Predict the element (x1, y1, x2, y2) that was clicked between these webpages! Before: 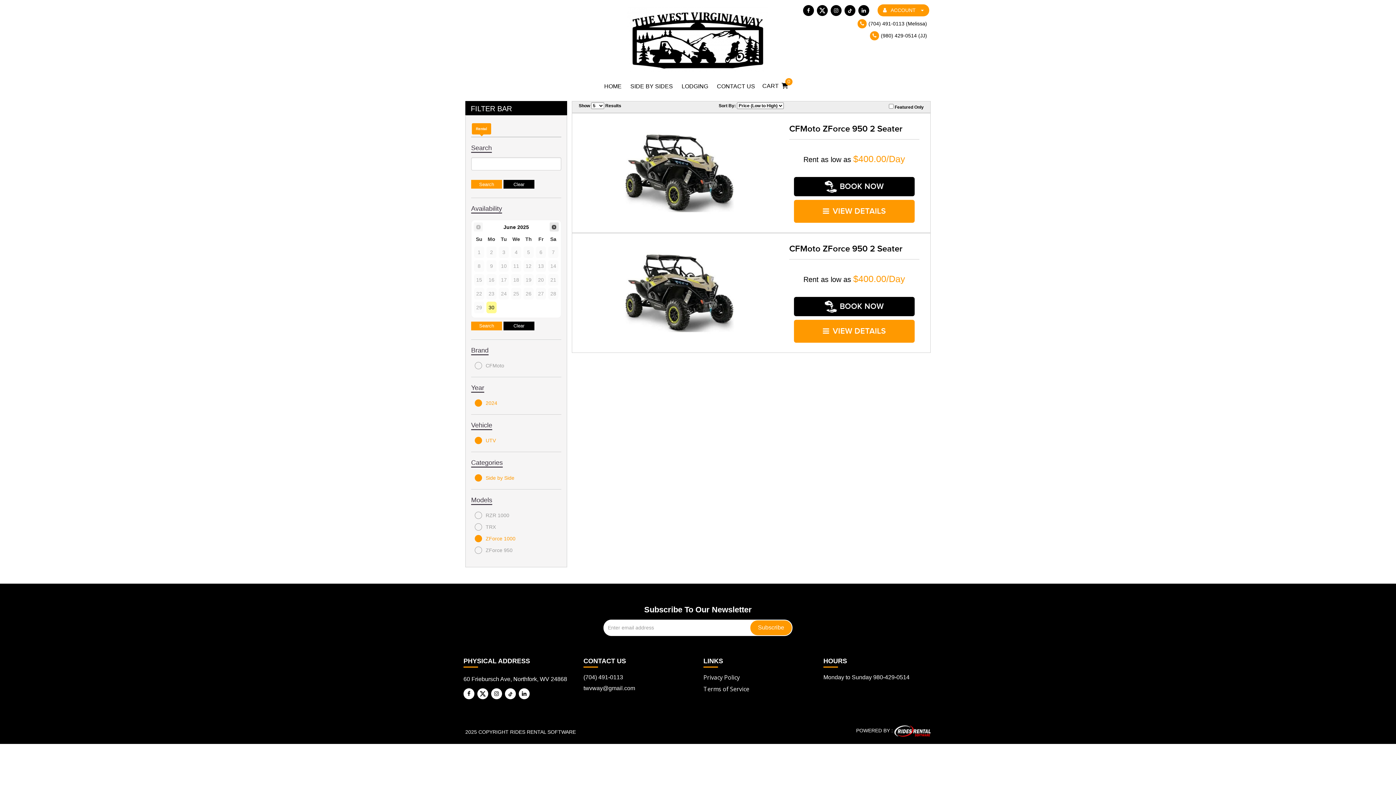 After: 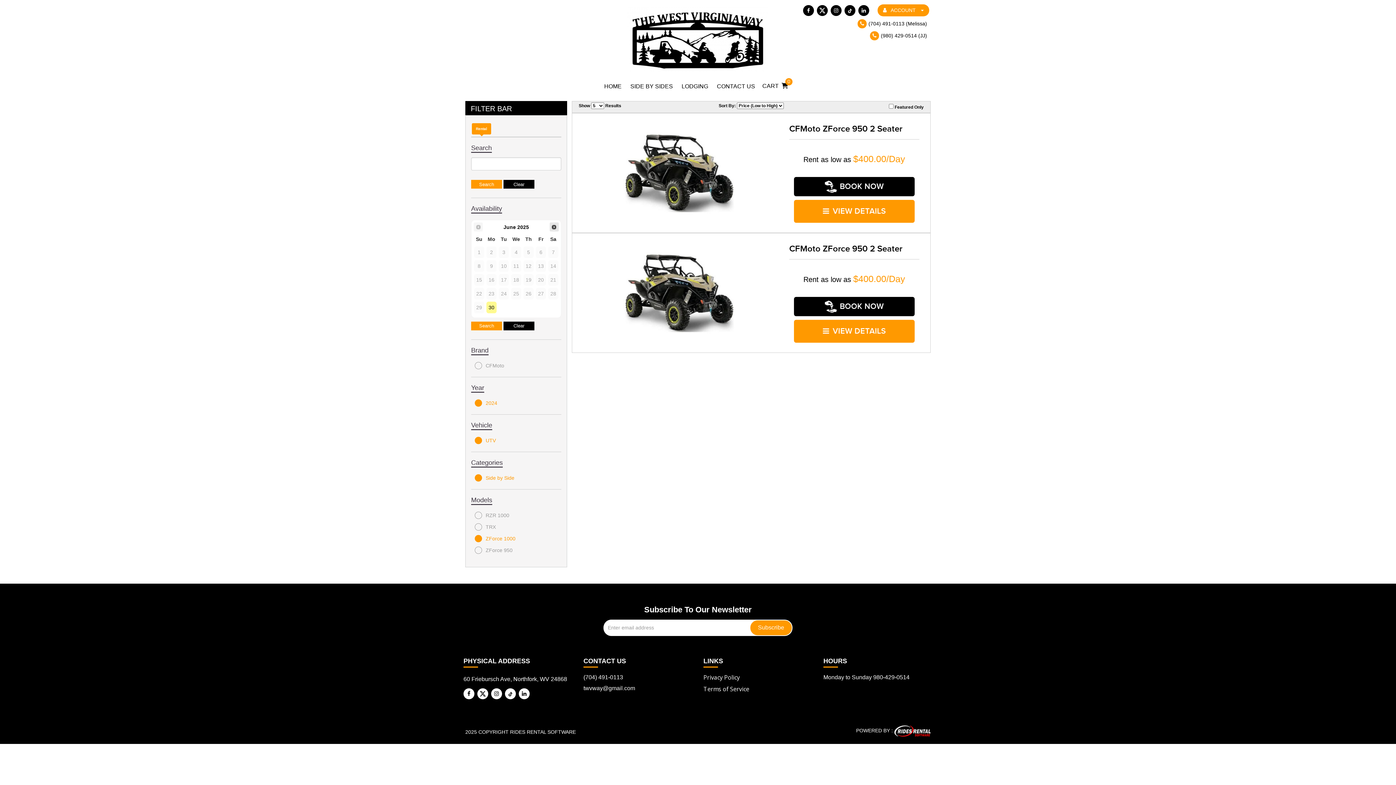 Action: bbox: (477, 688, 488, 699)